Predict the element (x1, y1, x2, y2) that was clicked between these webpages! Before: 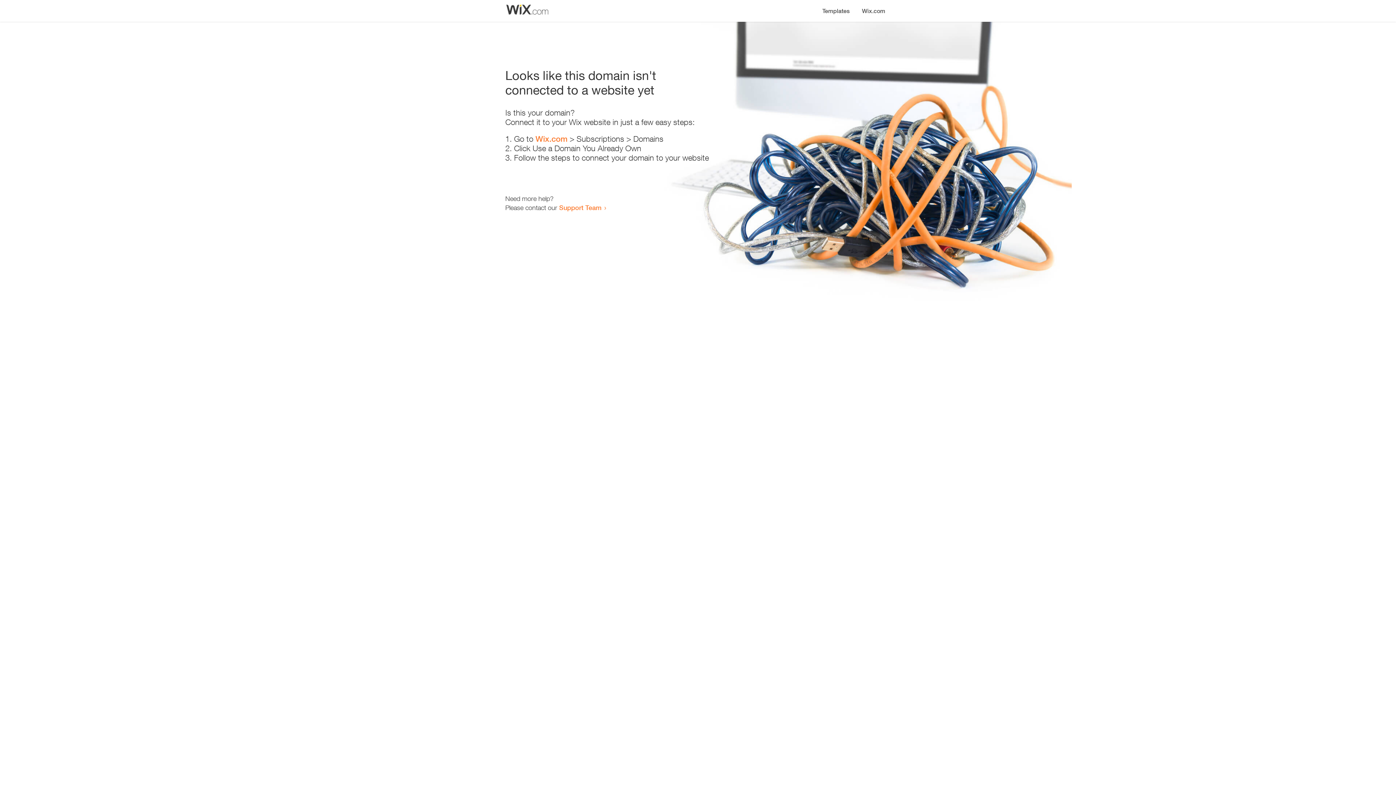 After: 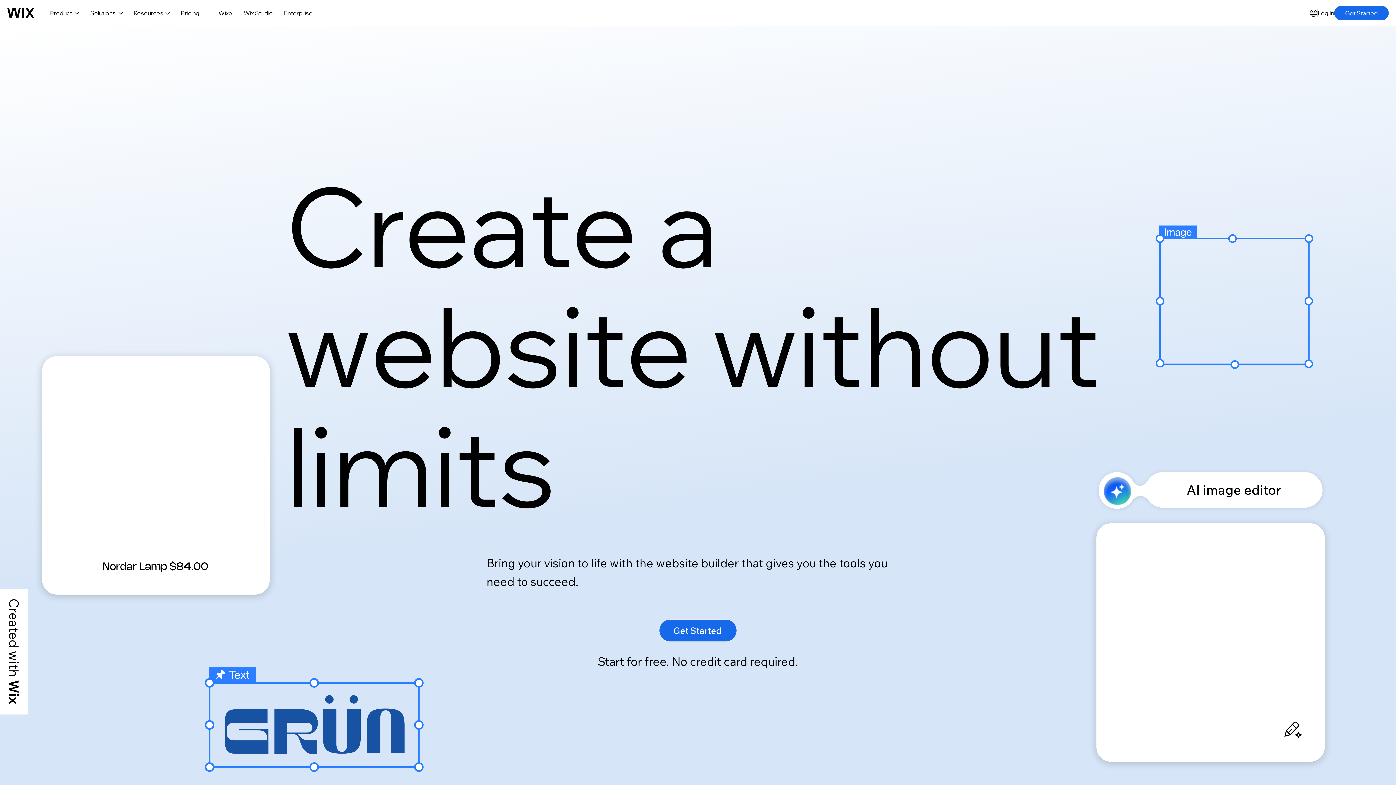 Action: bbox: (856, 0, 890, 14) label: Wix.com